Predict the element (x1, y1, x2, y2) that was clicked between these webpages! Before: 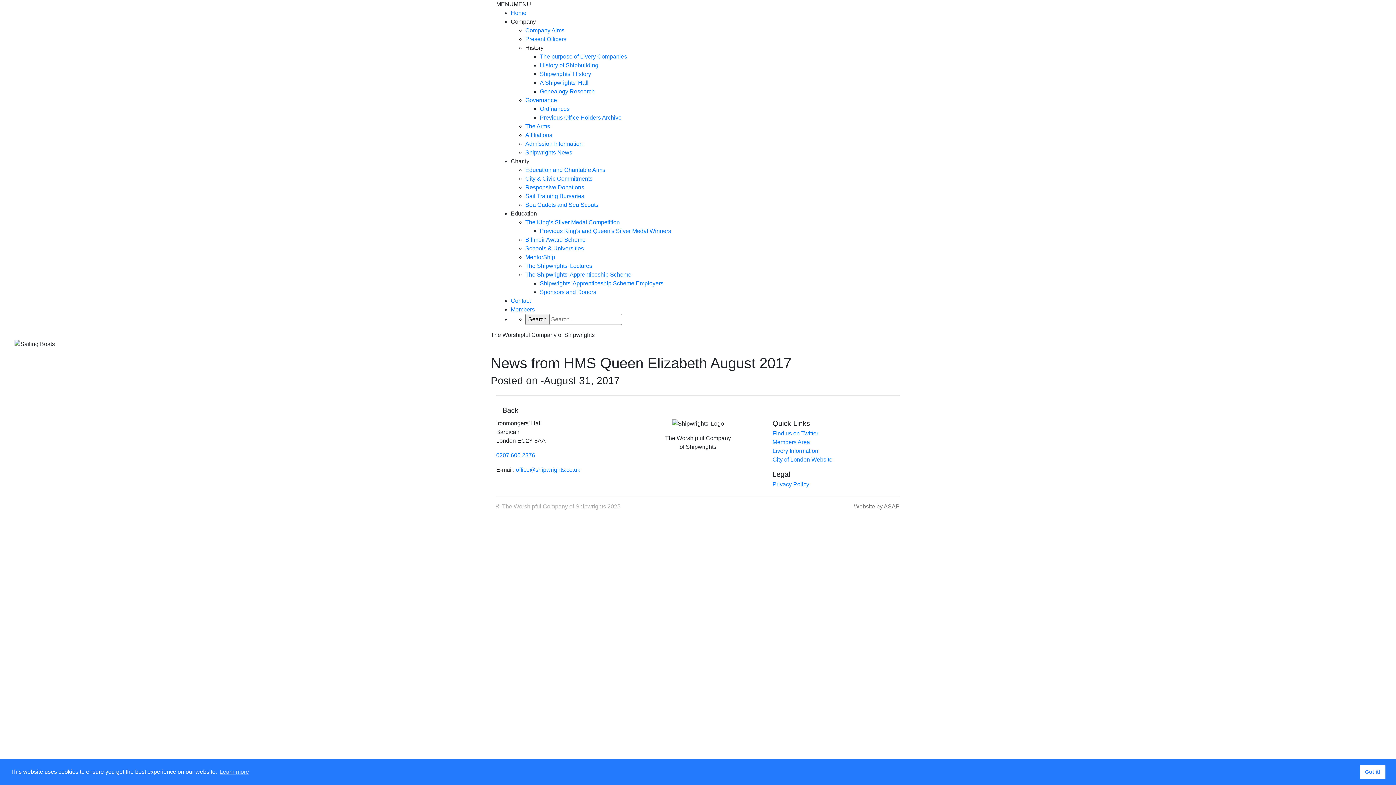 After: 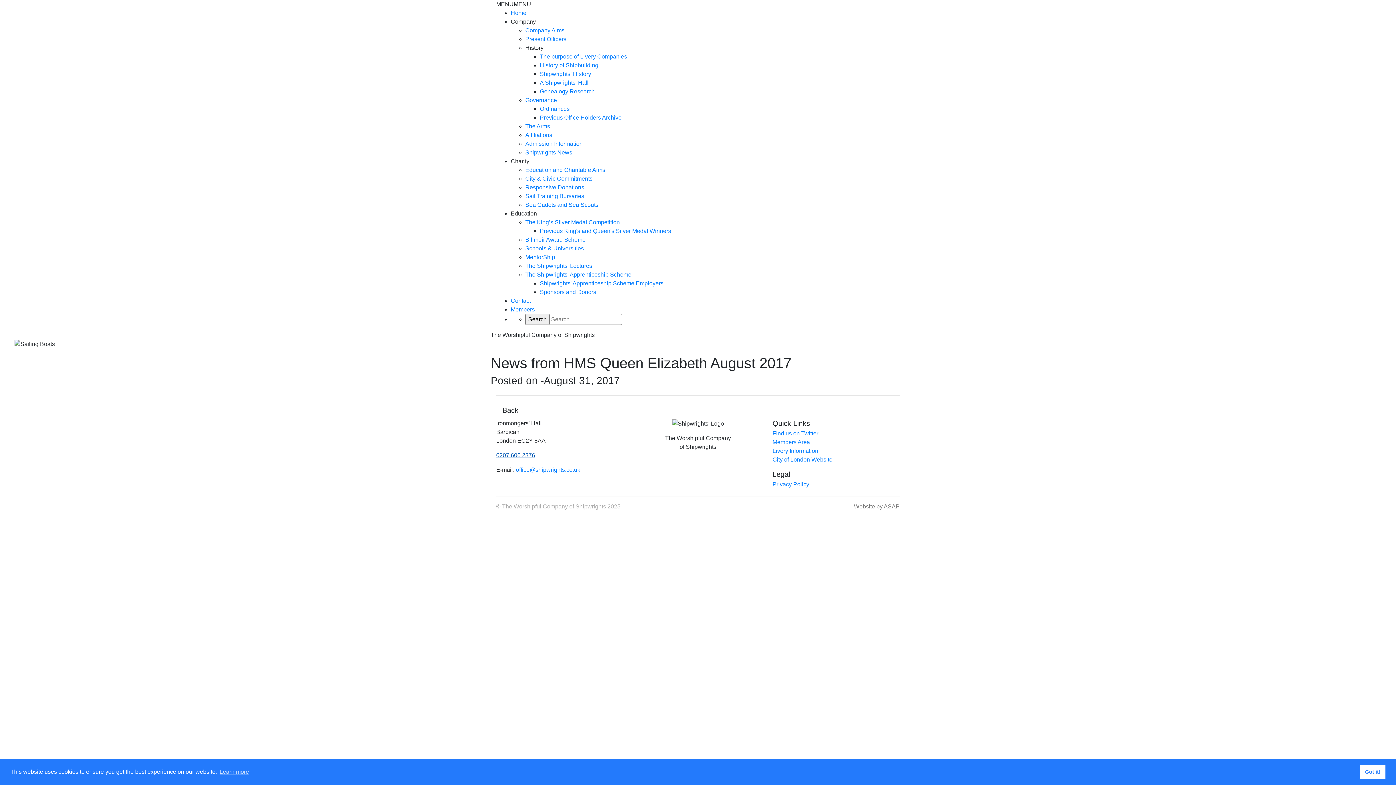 Action: label: 0207 606 2376 bbox: (496, 452, 535, 458)